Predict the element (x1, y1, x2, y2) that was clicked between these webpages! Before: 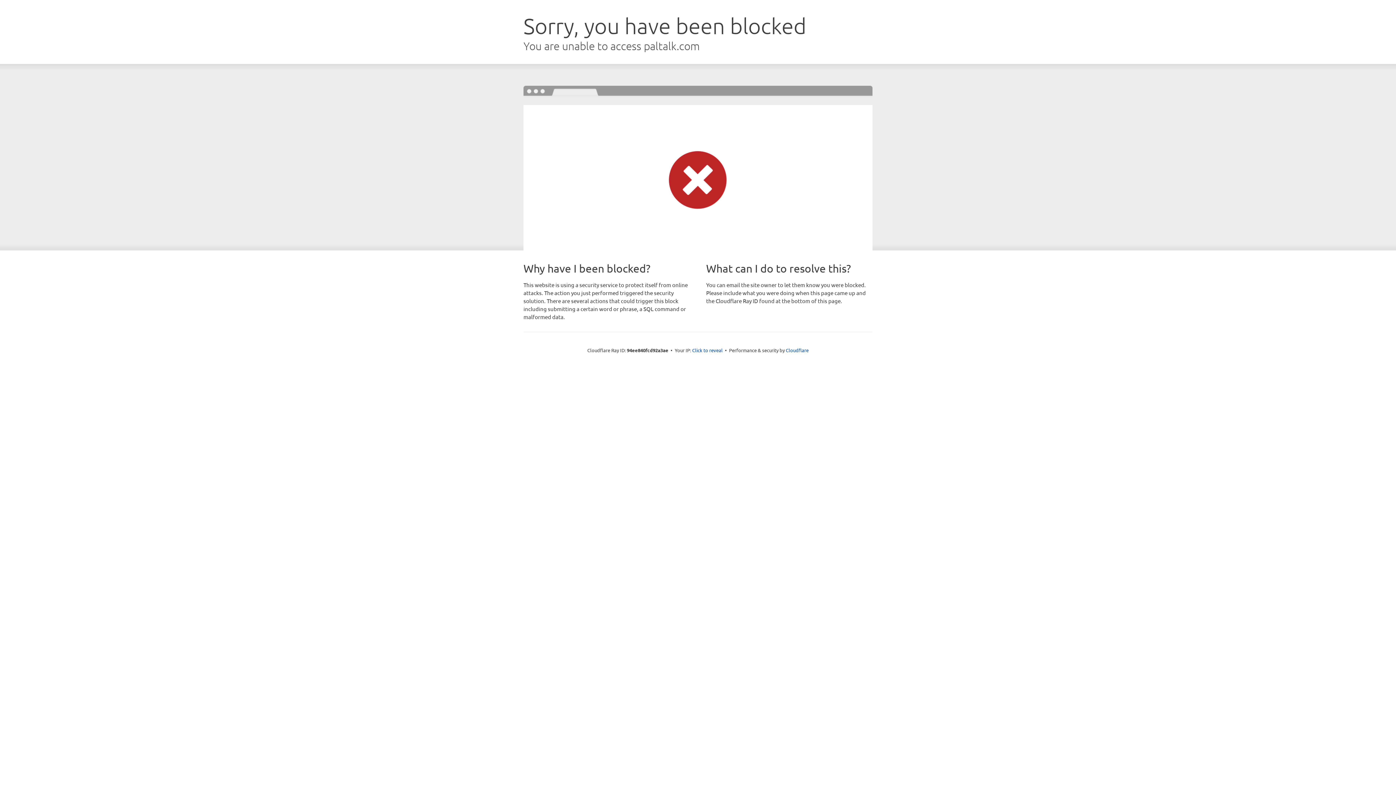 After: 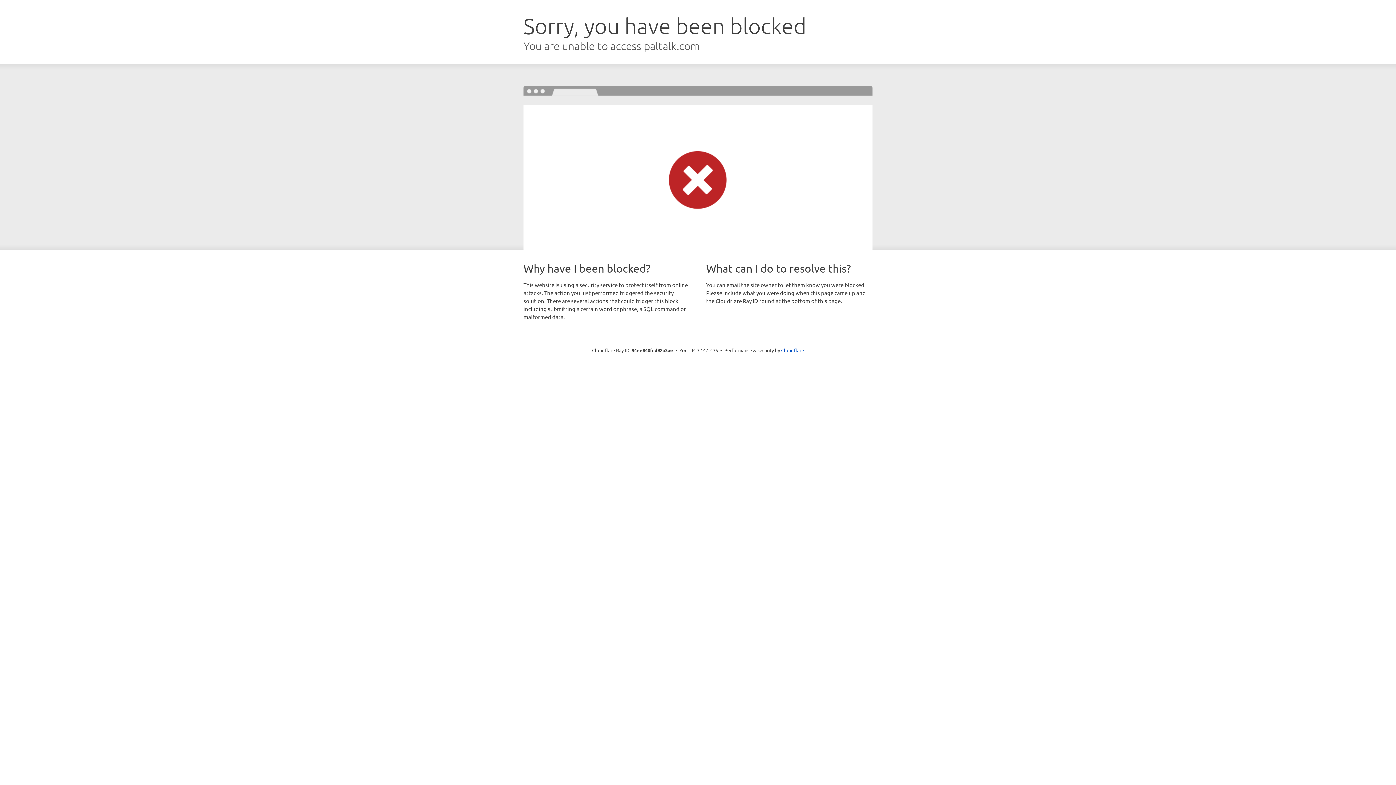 Action: bbox: (692, 346, 722, 353) label: Click to reveal